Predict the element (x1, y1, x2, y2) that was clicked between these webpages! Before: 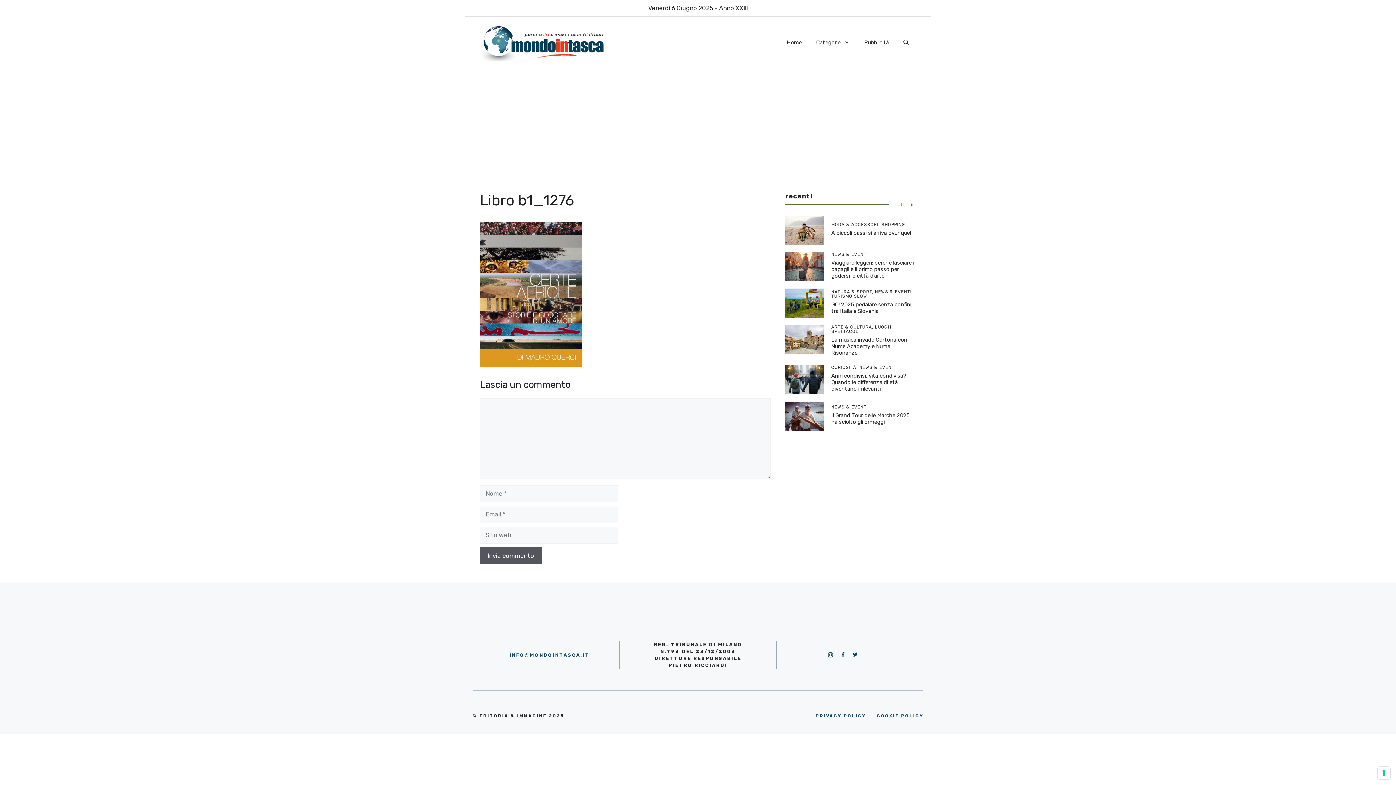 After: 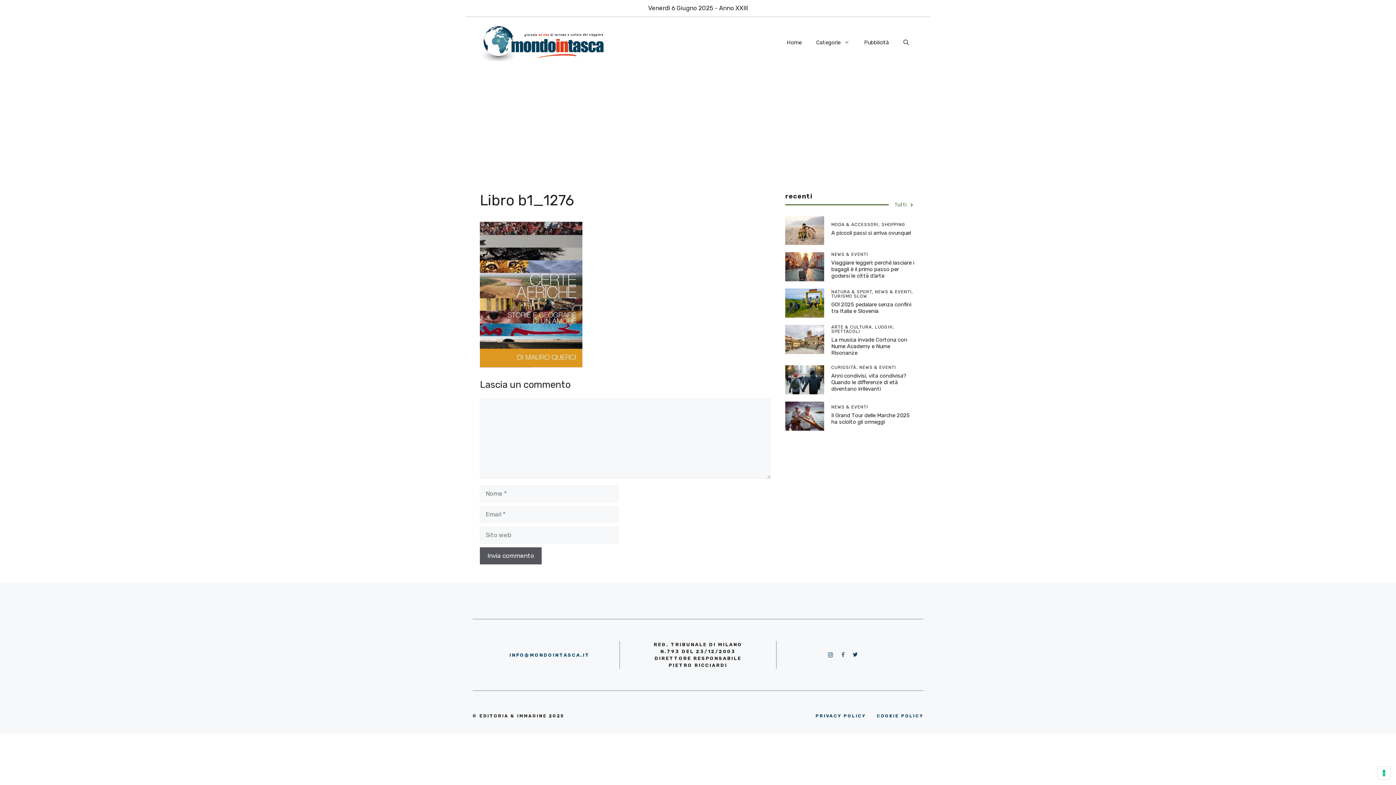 Action: bbox: (840, 652, 845, 657)